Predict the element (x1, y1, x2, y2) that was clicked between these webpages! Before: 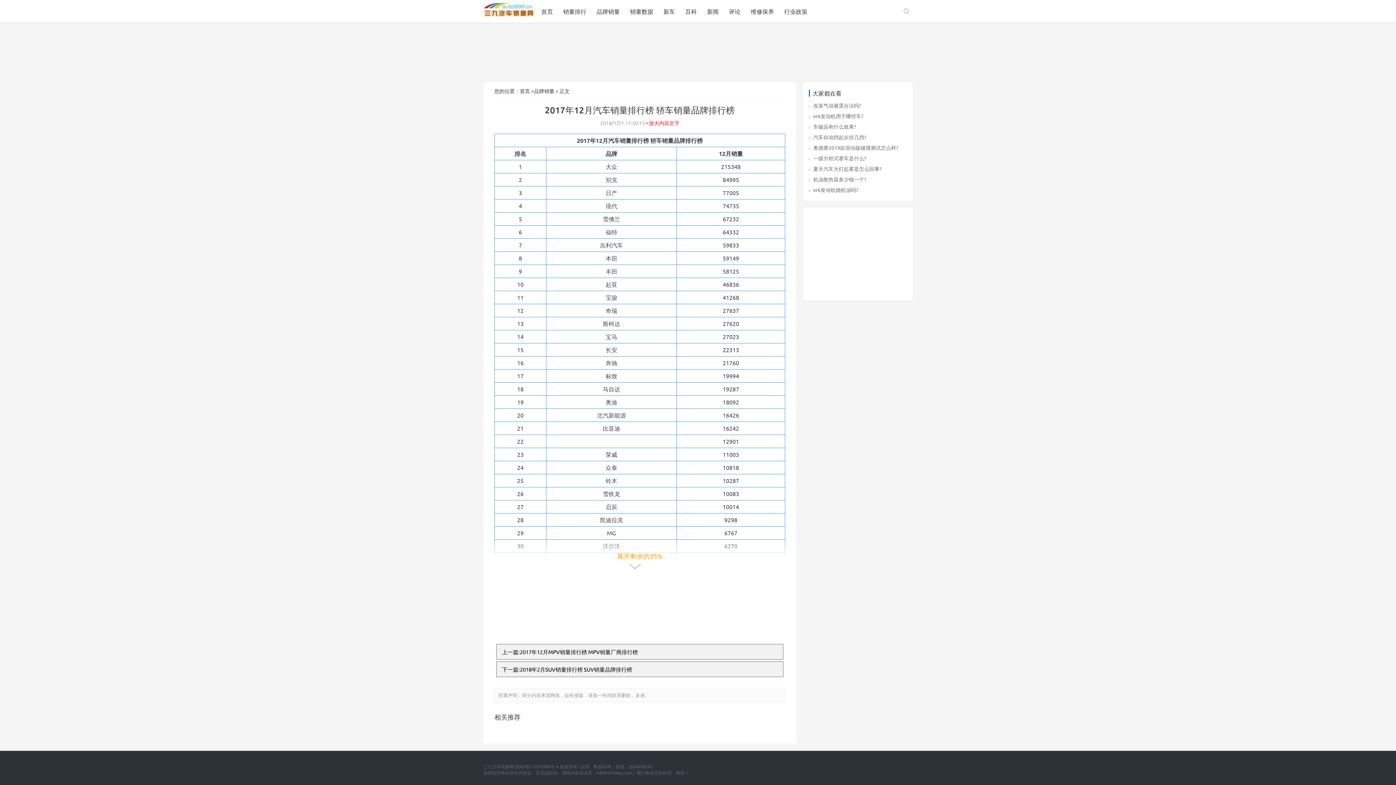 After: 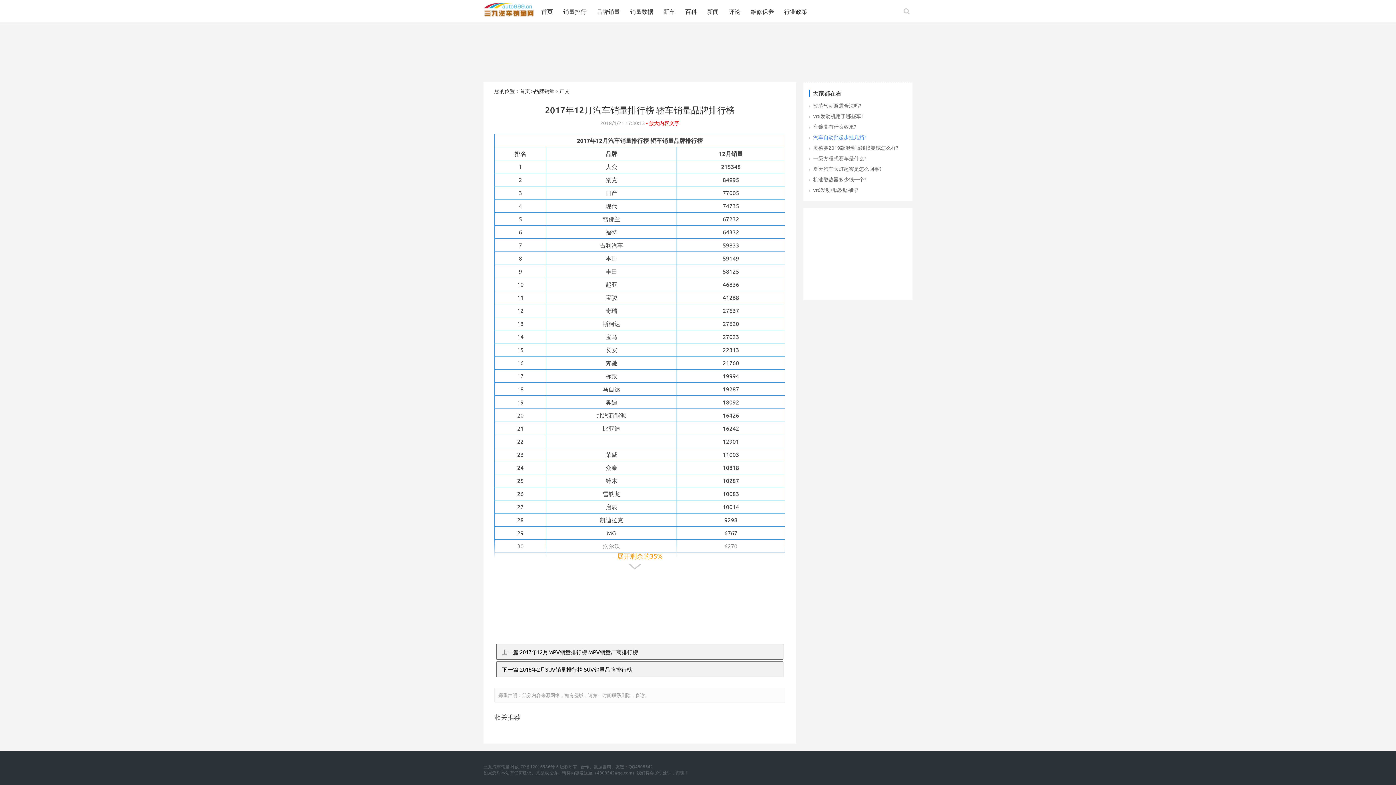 Action: bbox: (813, 133, 866, 140) label: 汽车自动挡起步挂几挡?